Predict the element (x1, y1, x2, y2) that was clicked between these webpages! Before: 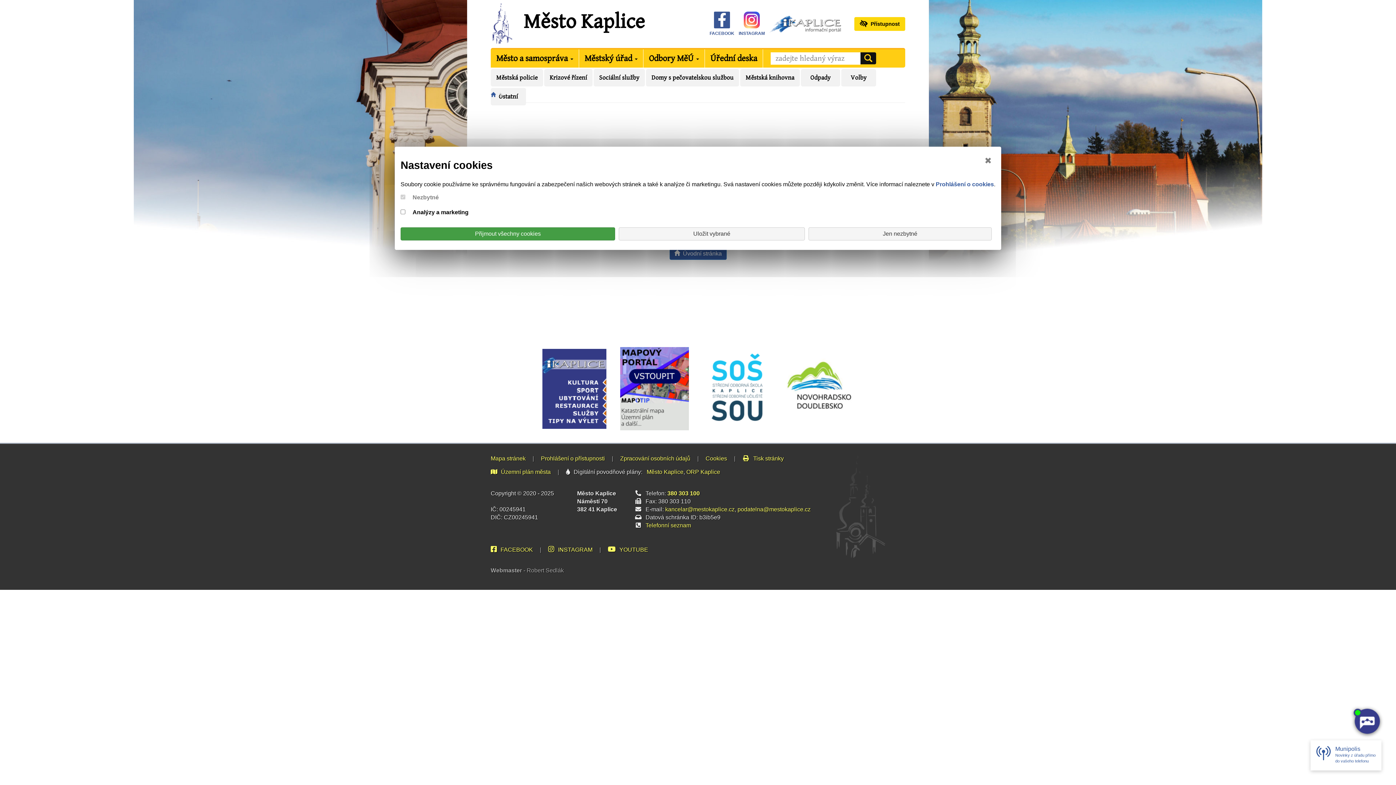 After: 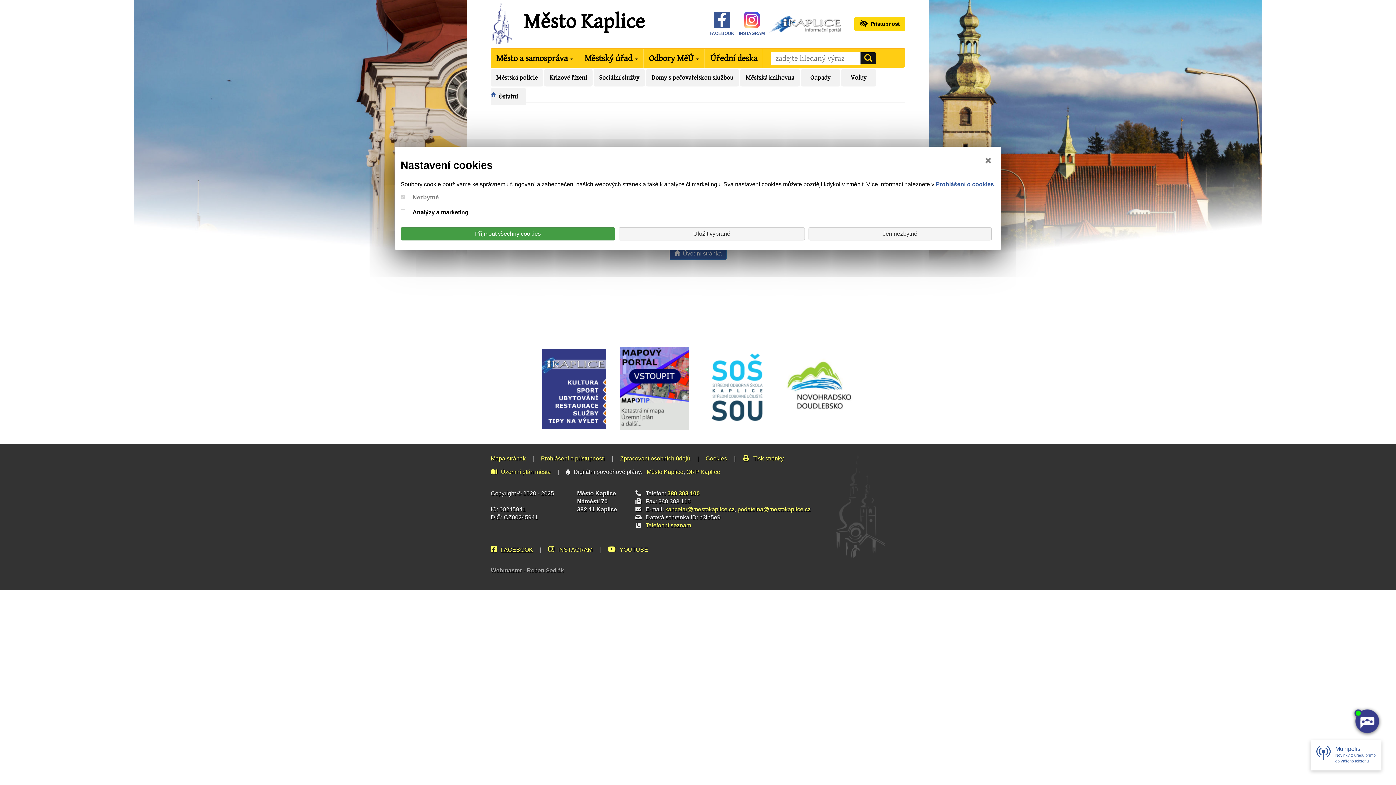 Action: bbox: (490, 546, 533, 553) label: FACEBOOK